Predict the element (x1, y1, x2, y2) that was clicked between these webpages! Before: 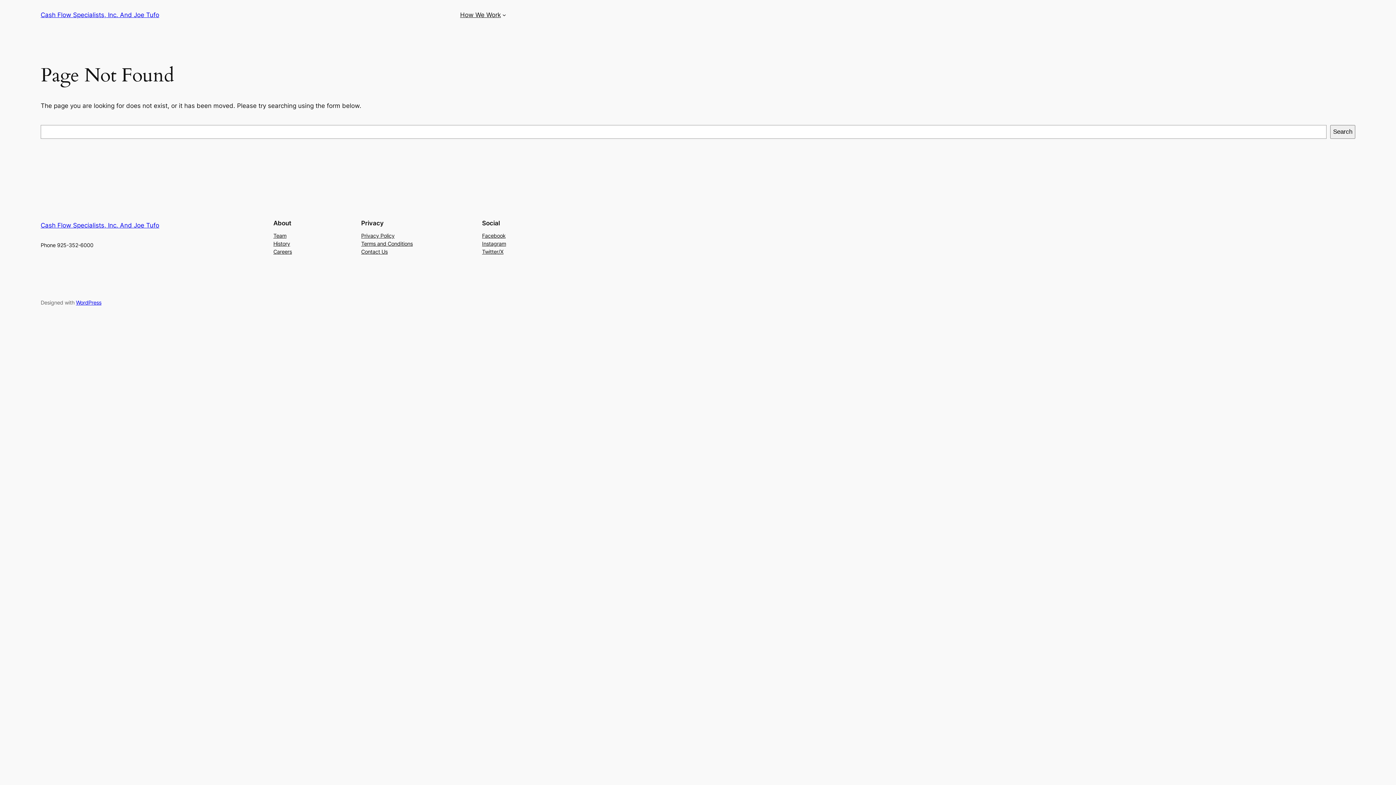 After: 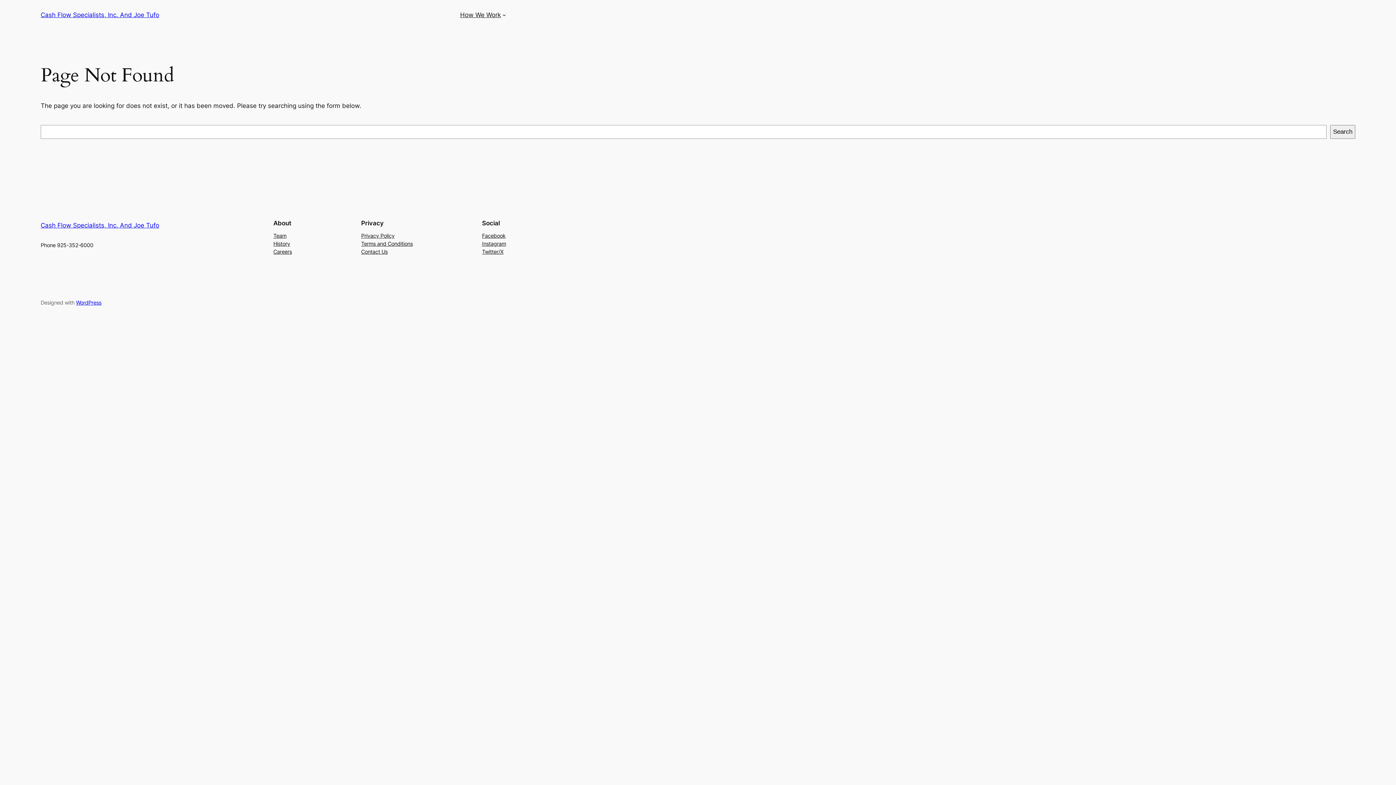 Action: bbox: (273, 239, 290, 247) label: History